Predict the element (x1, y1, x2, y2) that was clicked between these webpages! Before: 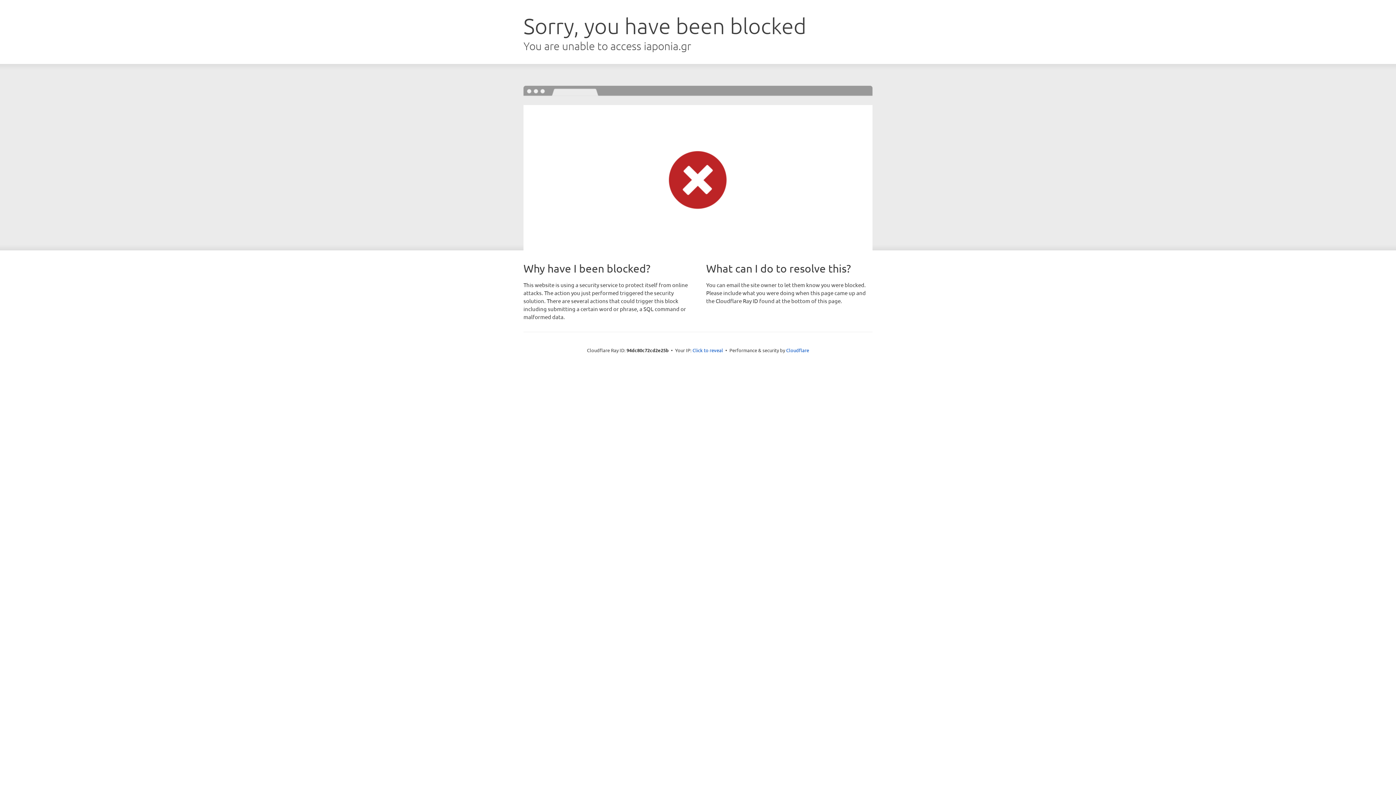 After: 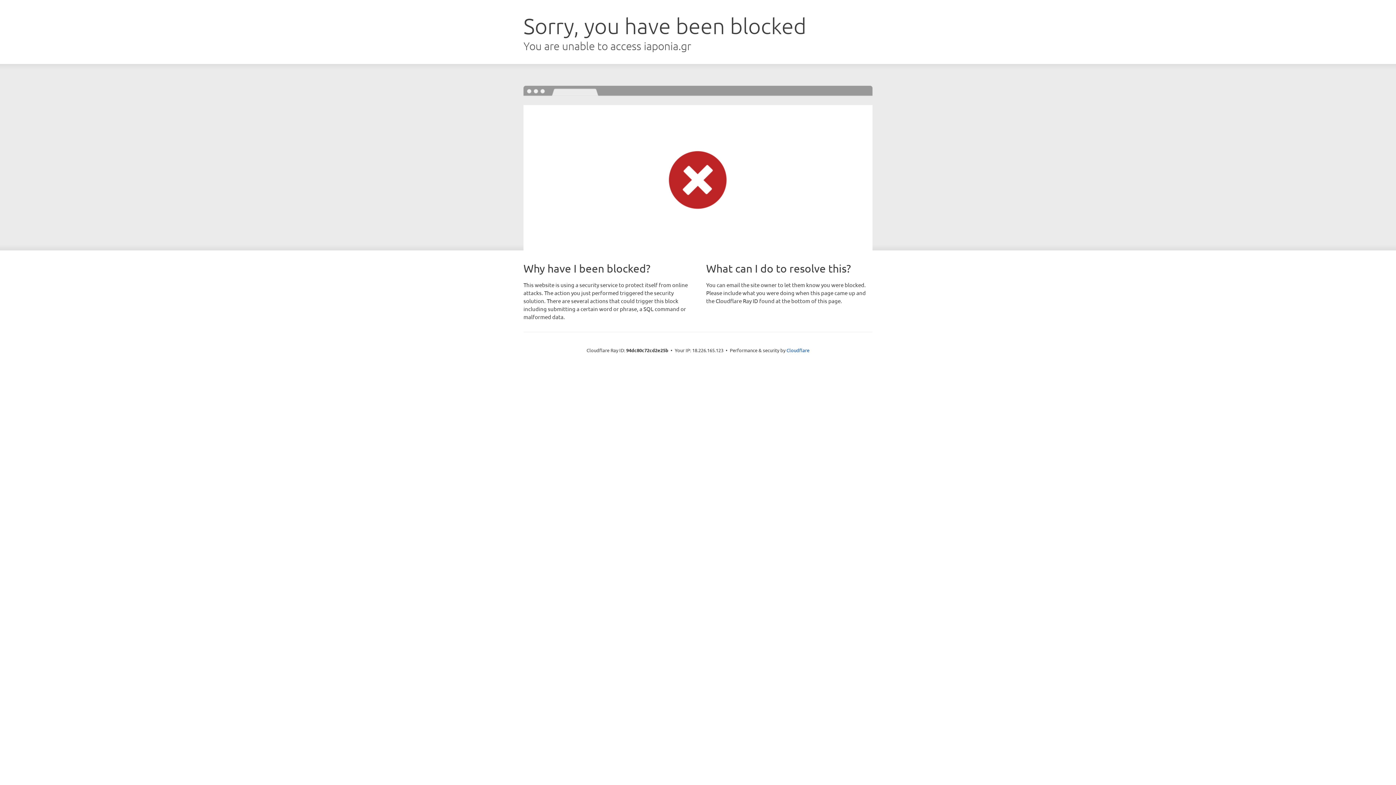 Action: bbox: (692, 346, 723, 353) label: Click to reveal